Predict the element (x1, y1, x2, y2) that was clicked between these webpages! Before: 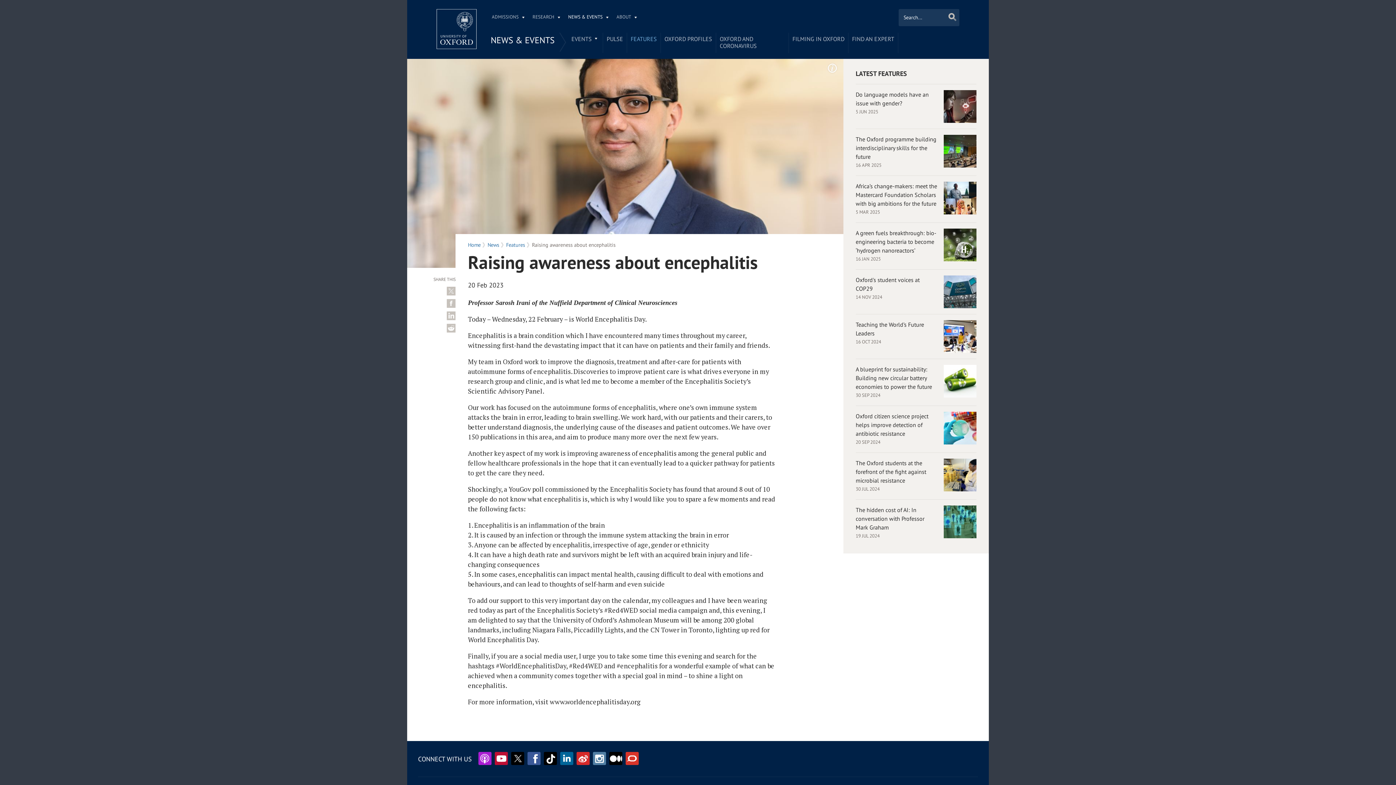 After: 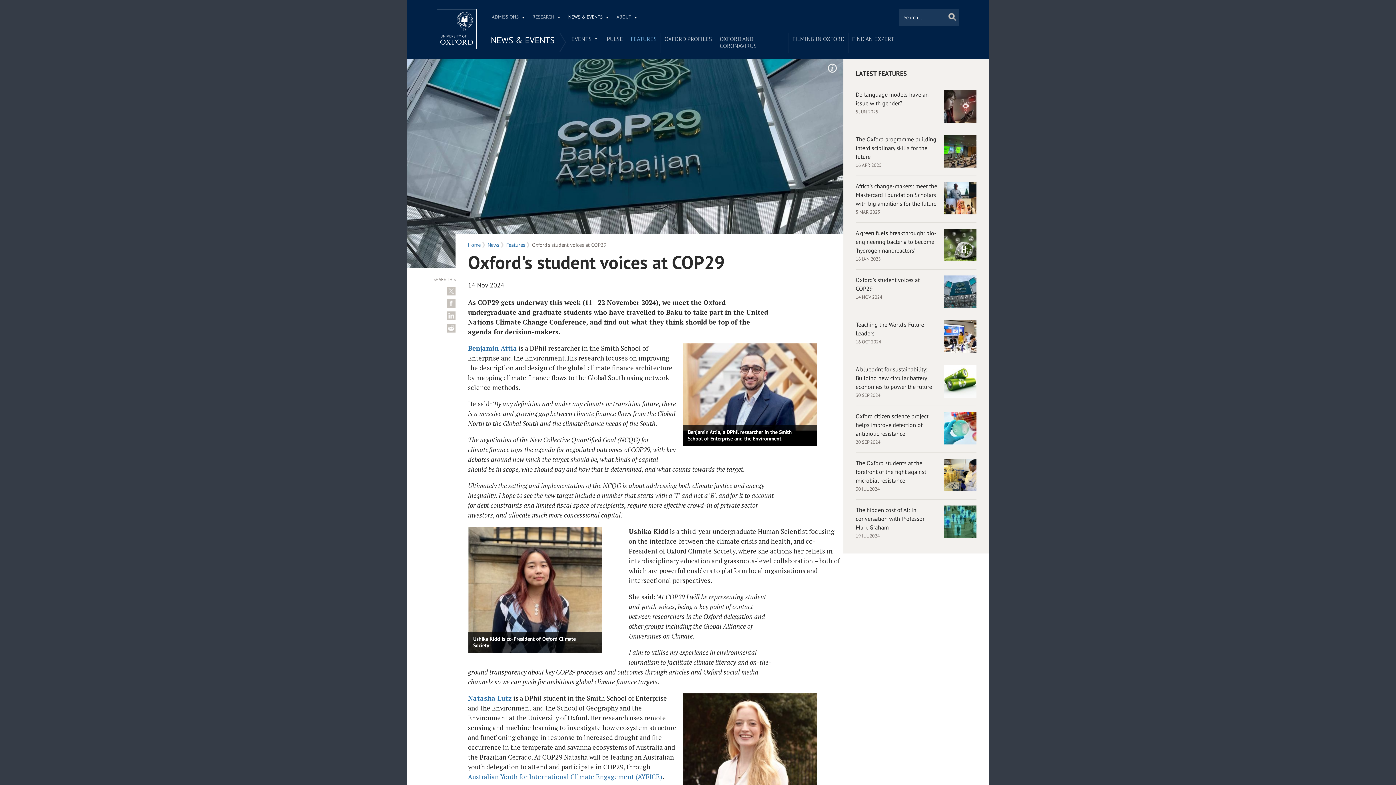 Action: bbox: (855, 269, 976, 314) label: Oxford's student voices at COP29
14 NOV 2024